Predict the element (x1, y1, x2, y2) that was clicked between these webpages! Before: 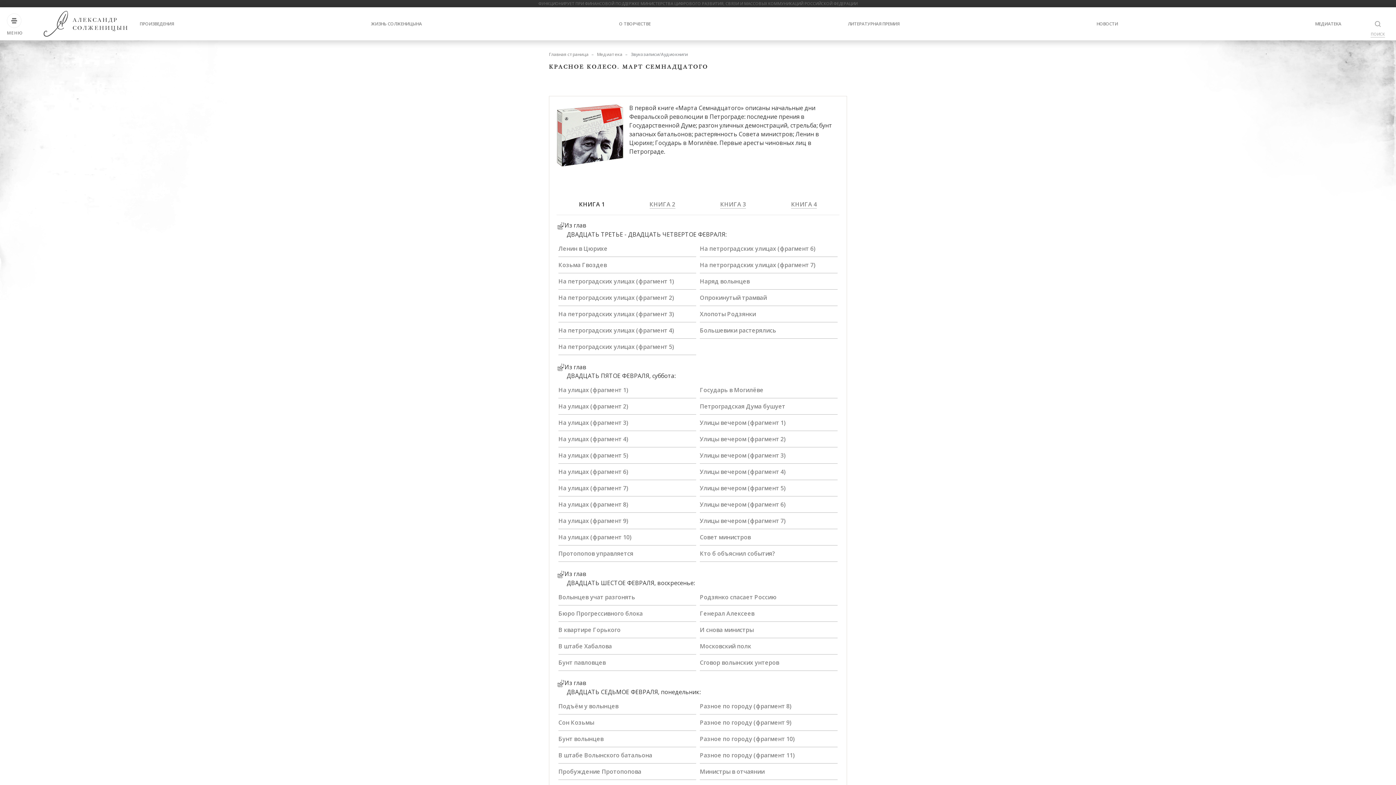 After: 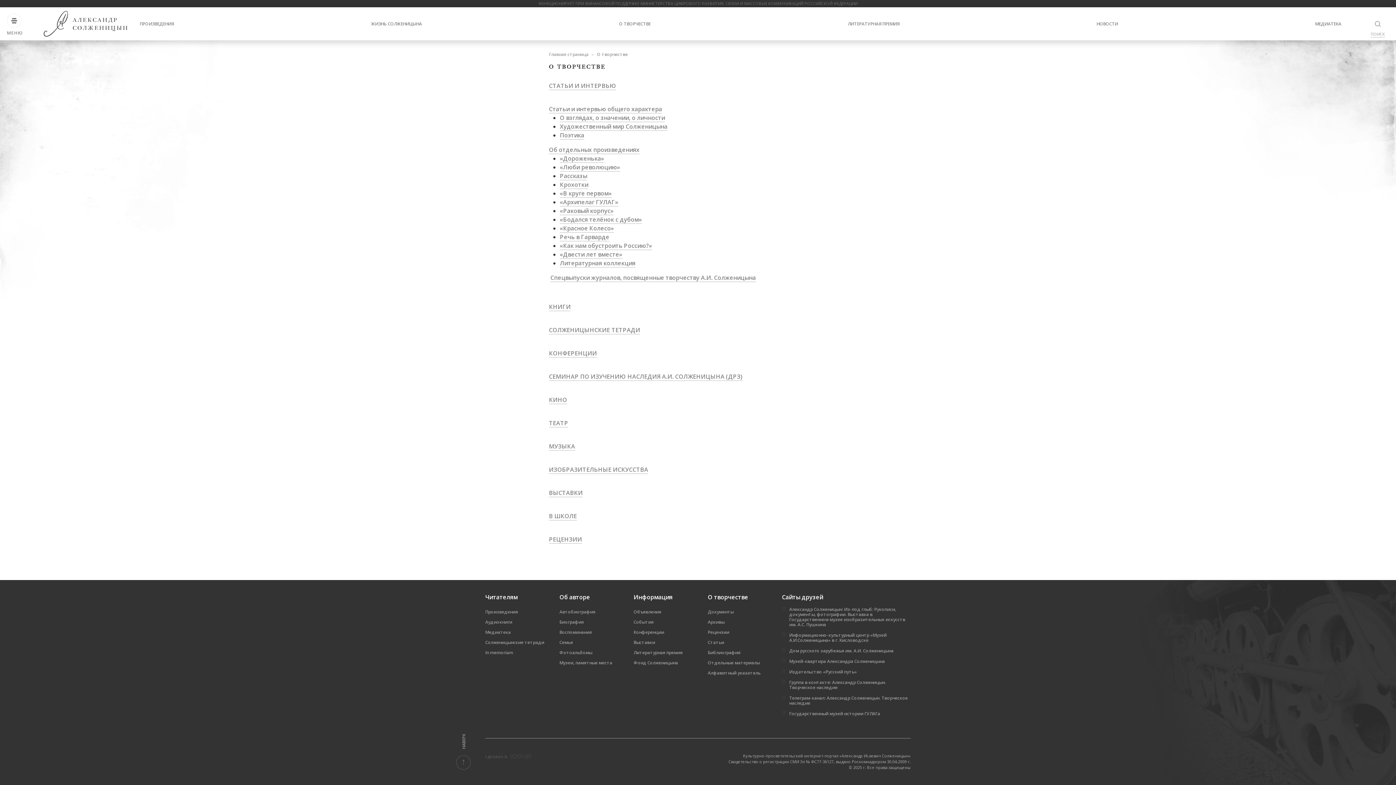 Action: label: О ТВОРЧЕСТВЕ bbox: (613, 17, 656, 30)